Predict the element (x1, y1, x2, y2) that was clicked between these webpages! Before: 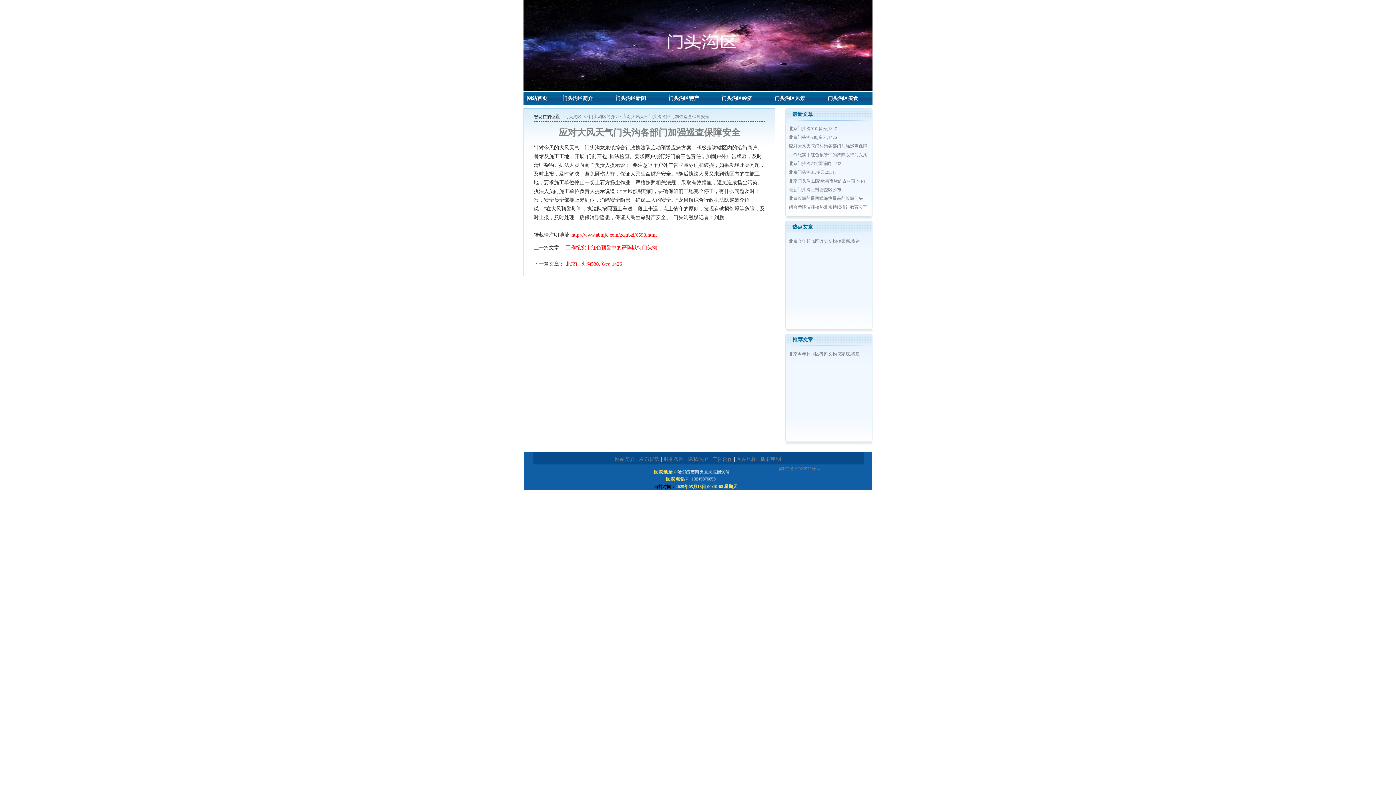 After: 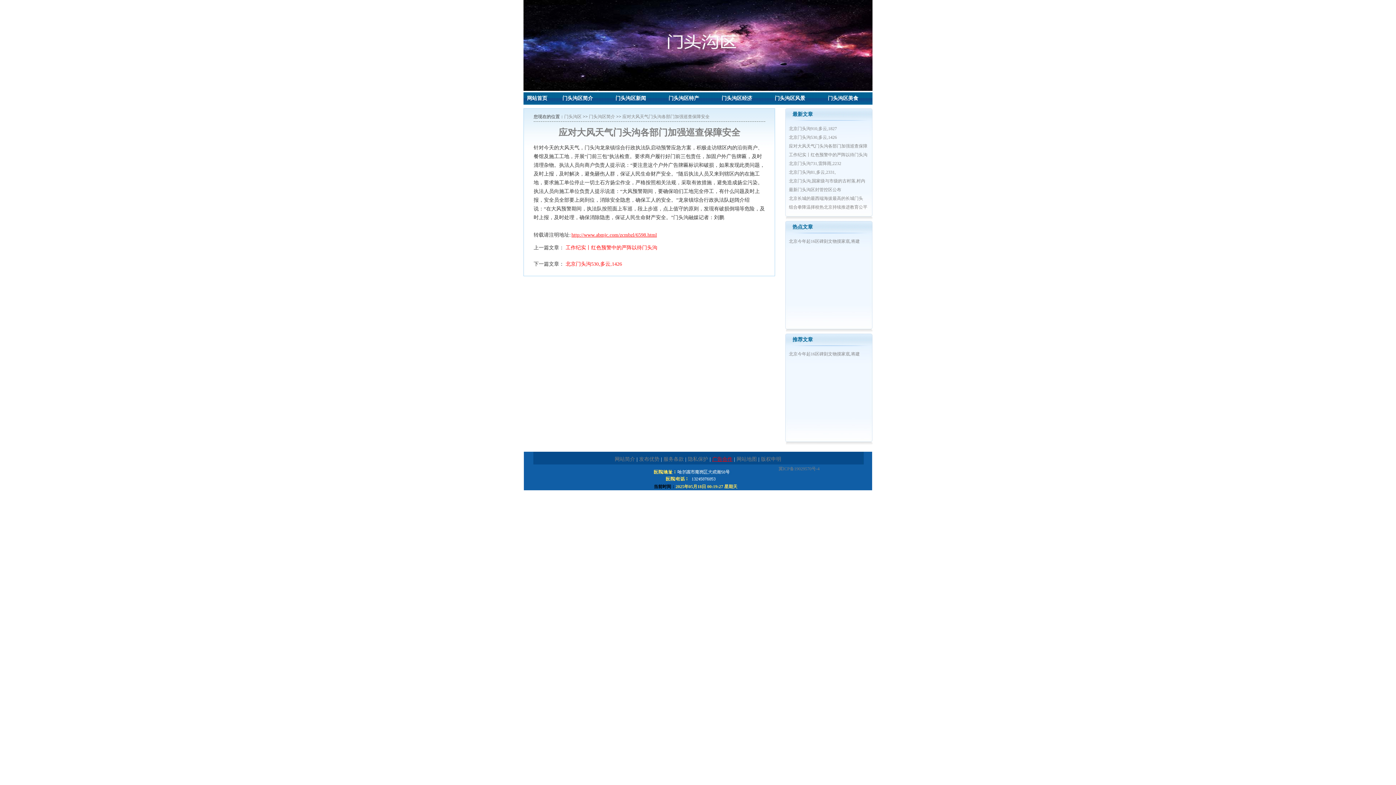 Action: bbox: (712, 456, 732, 462) label: 广告合作